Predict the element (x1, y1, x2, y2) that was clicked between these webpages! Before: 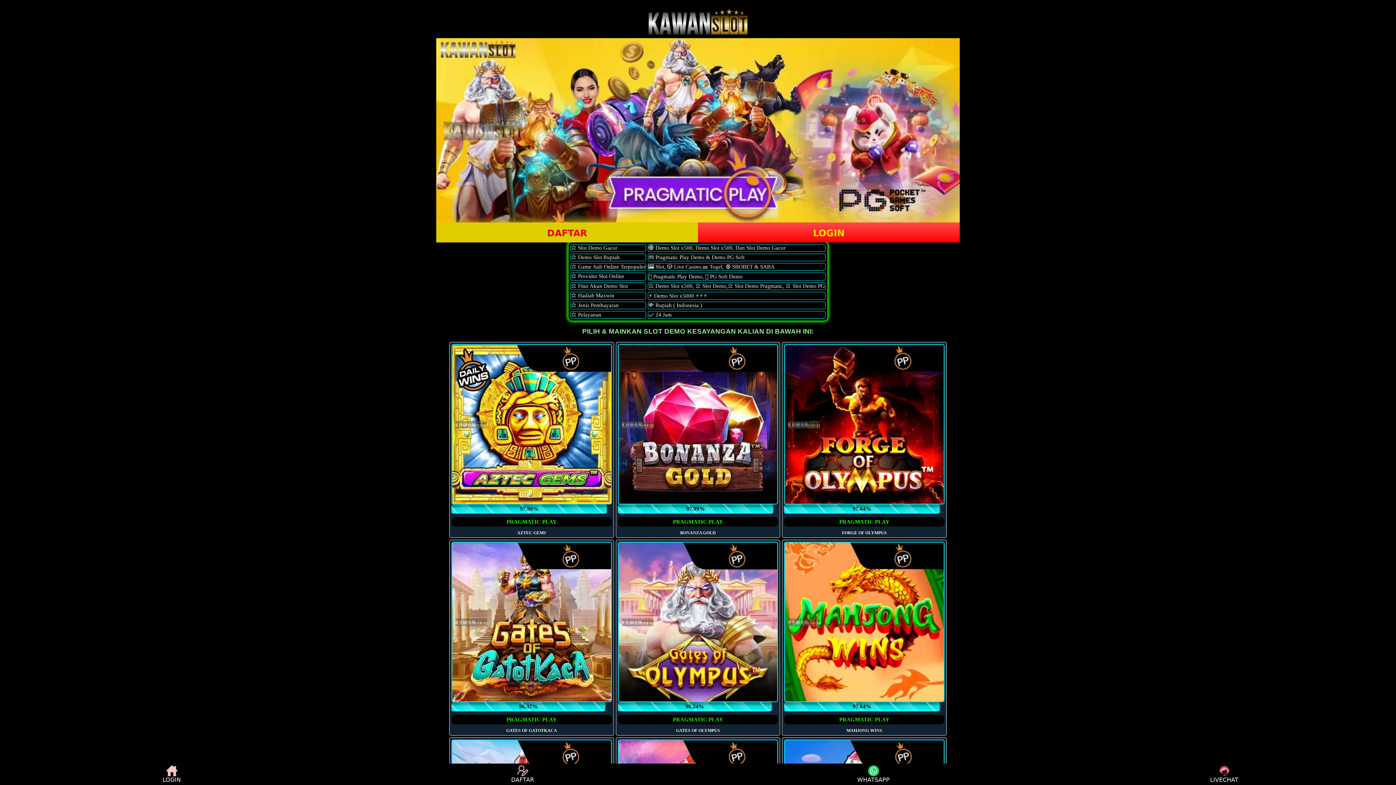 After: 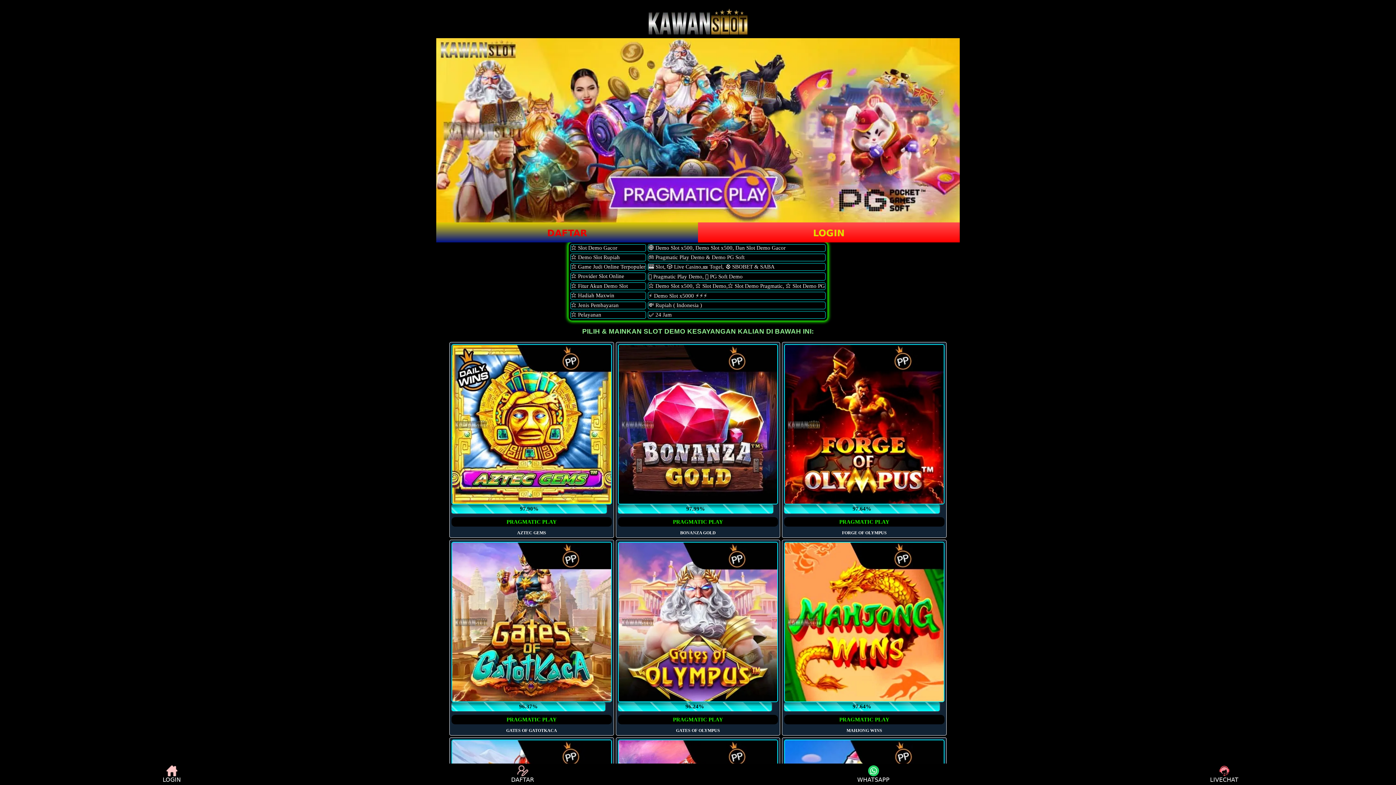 Action: bbox: (436, 222, 698, 242) label: DAFTAR